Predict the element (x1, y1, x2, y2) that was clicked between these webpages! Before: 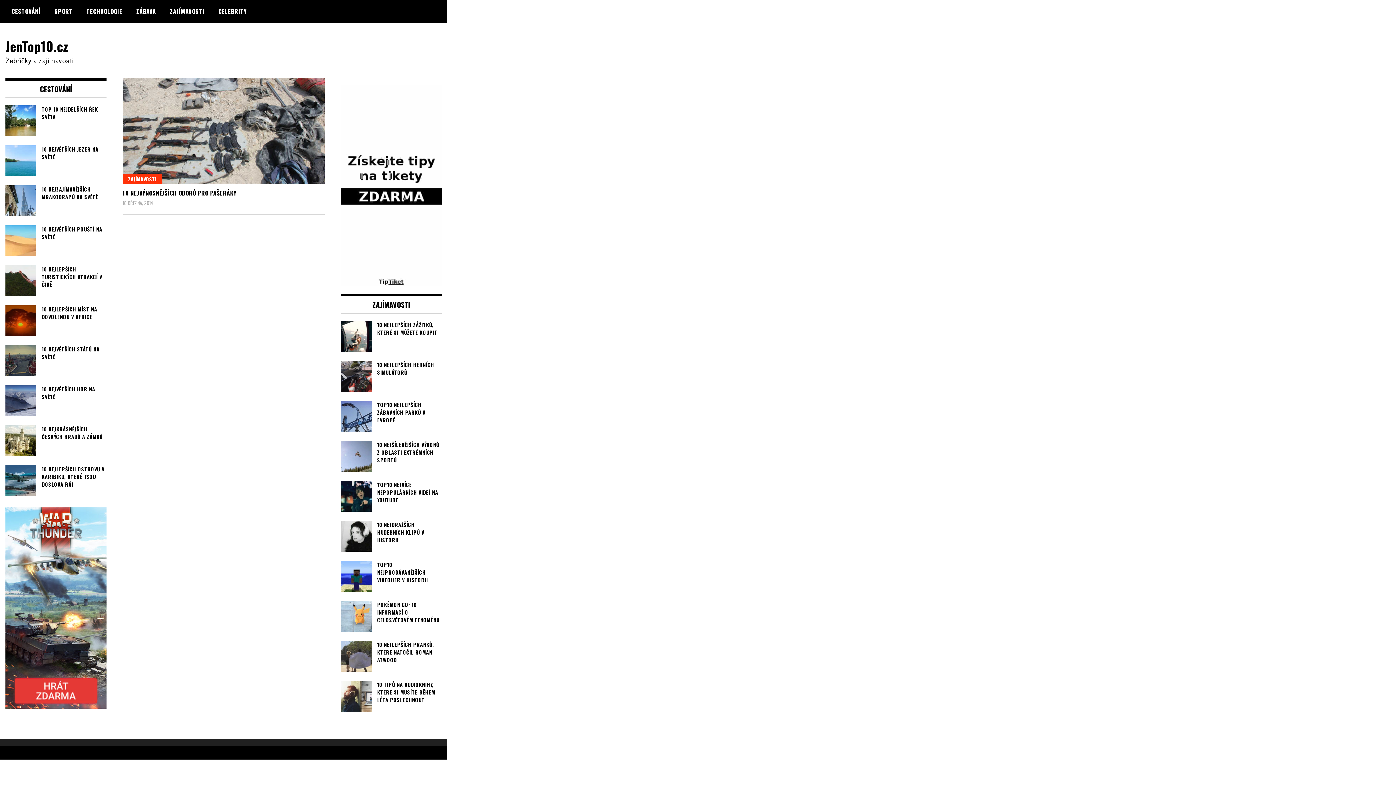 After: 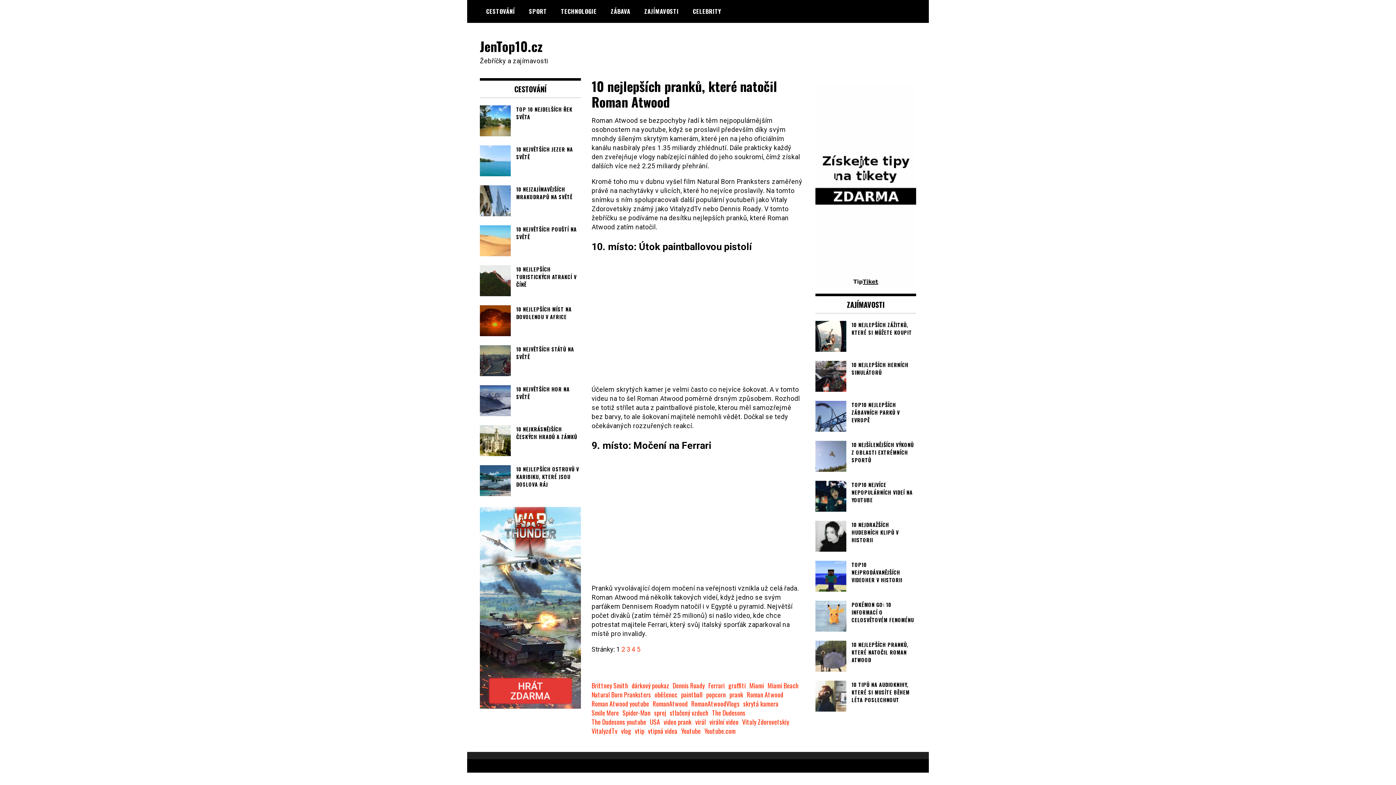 Action: bbox: (340, 641, 441, 664) label: 10 NEJLEPŠÍCH PRANKŮ, KTERÉ NATOČIL ROMAN ATWOOD